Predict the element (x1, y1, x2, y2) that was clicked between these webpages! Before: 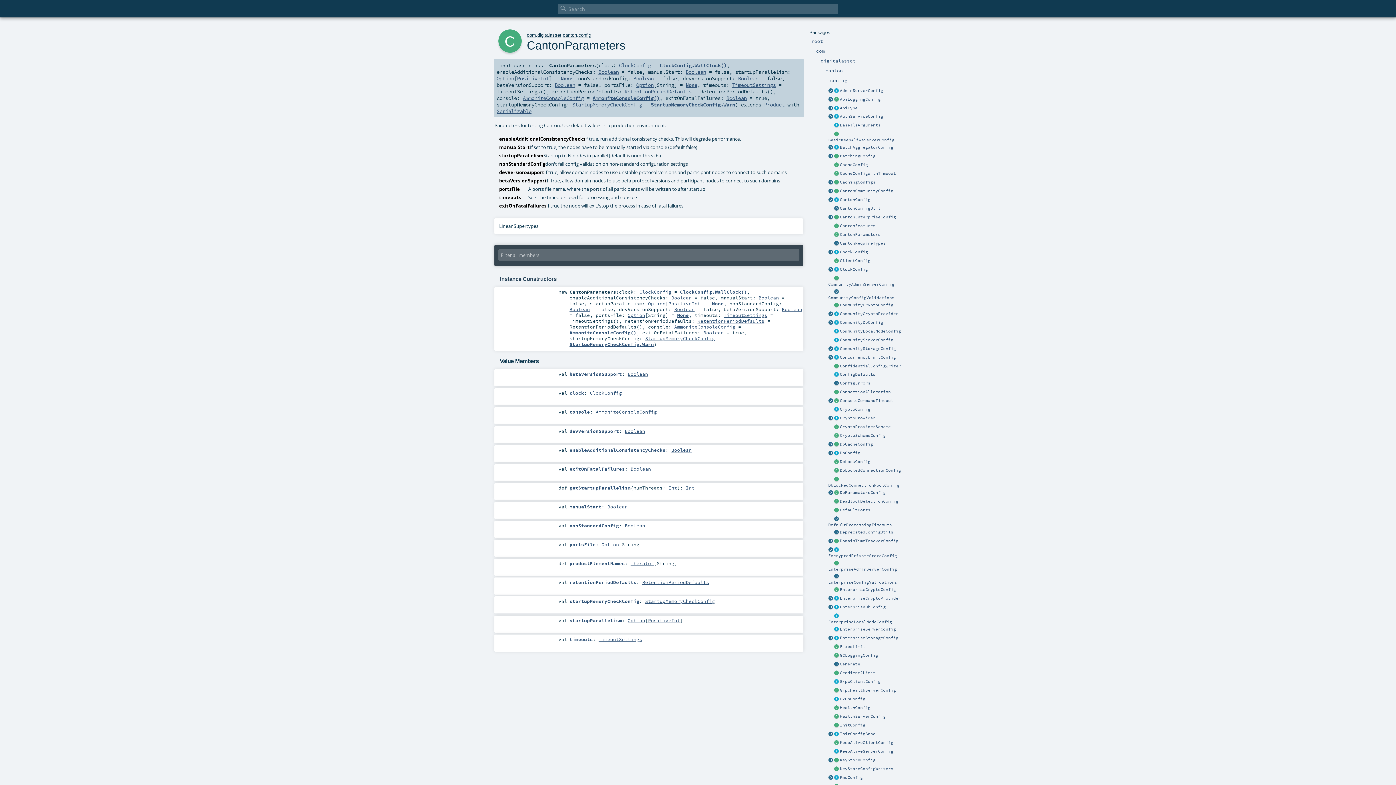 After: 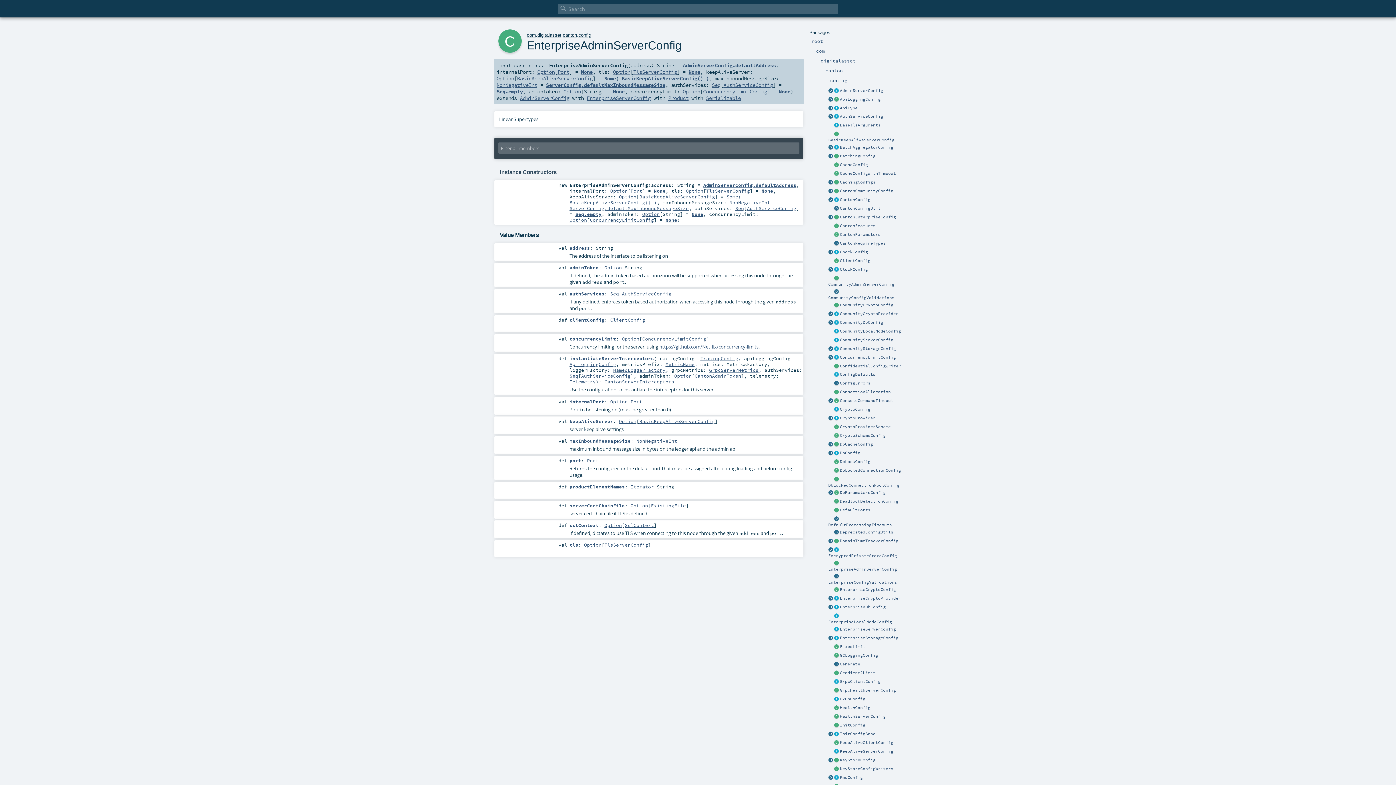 Action: bbox: (833, 560, 839, 566)